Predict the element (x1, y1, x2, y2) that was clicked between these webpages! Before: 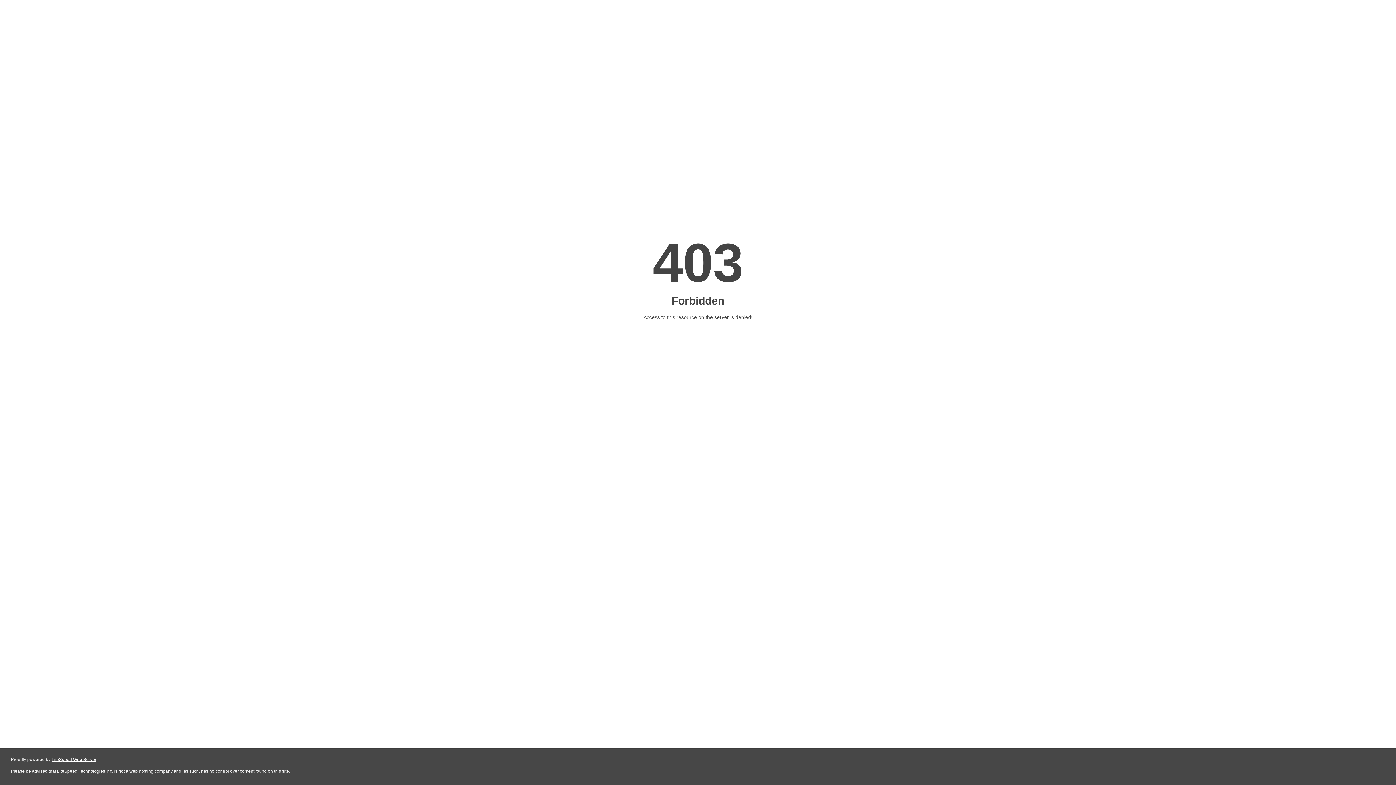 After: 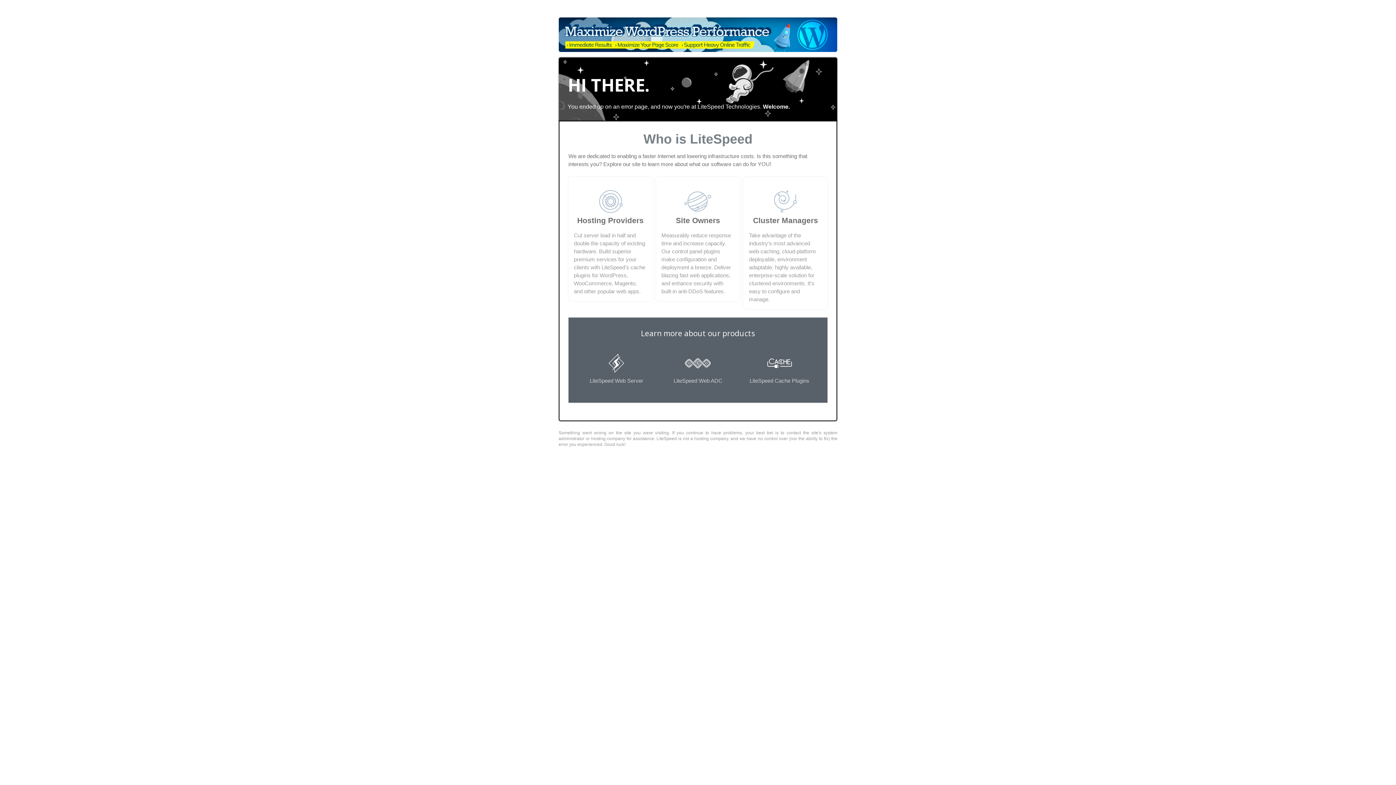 Action: label: LiteSpeed Web Server bbox: (51, 757, 96, 762)